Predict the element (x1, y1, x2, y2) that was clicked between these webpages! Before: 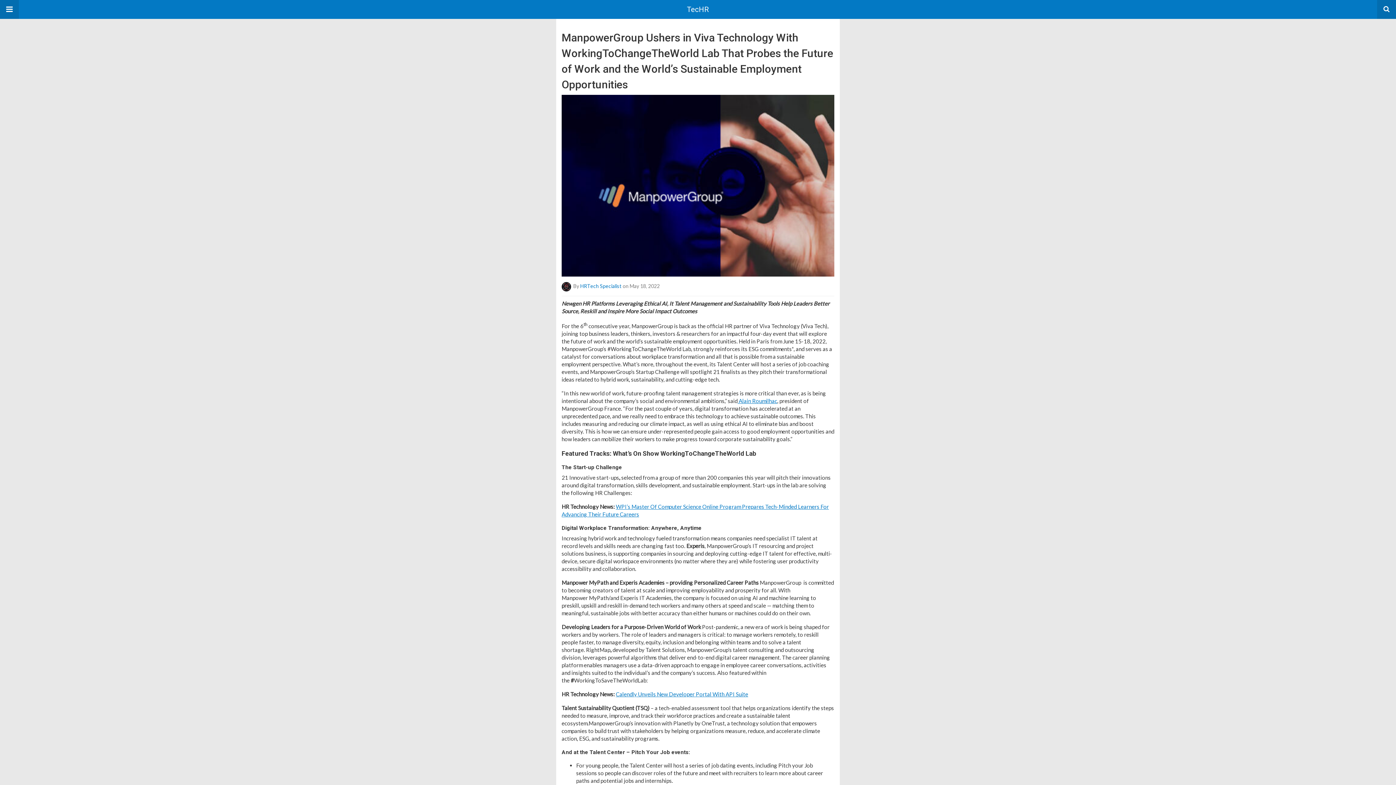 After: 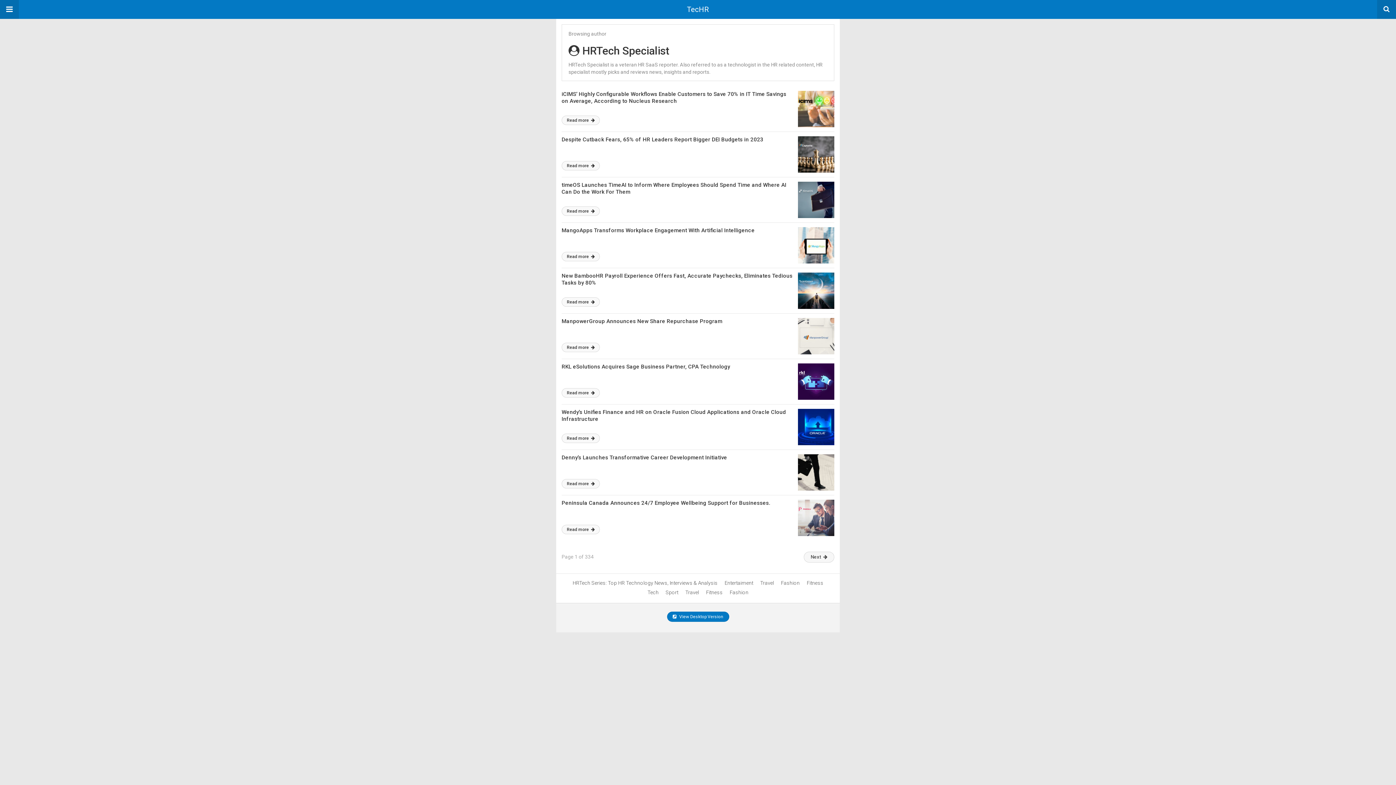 Action: bbox: (561, 283, 573, 289)